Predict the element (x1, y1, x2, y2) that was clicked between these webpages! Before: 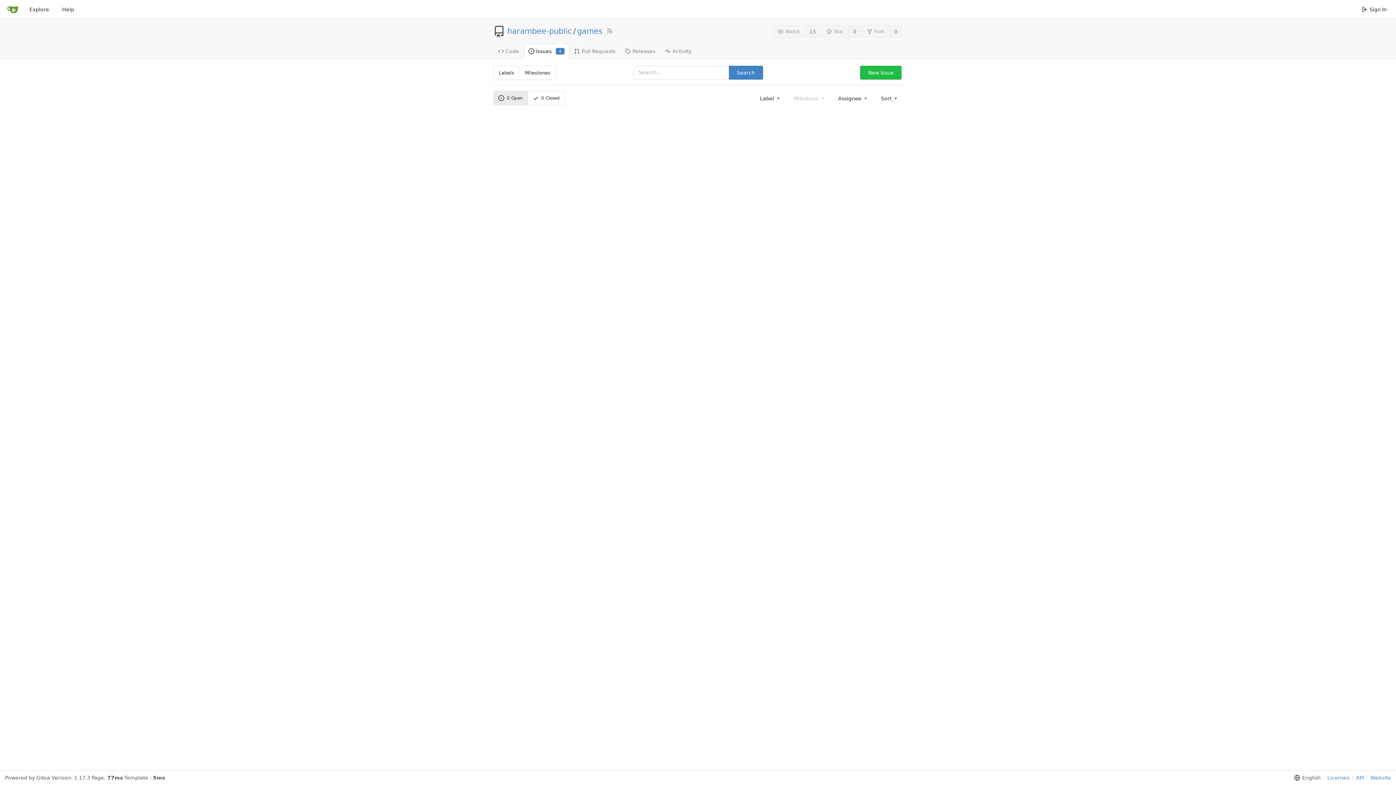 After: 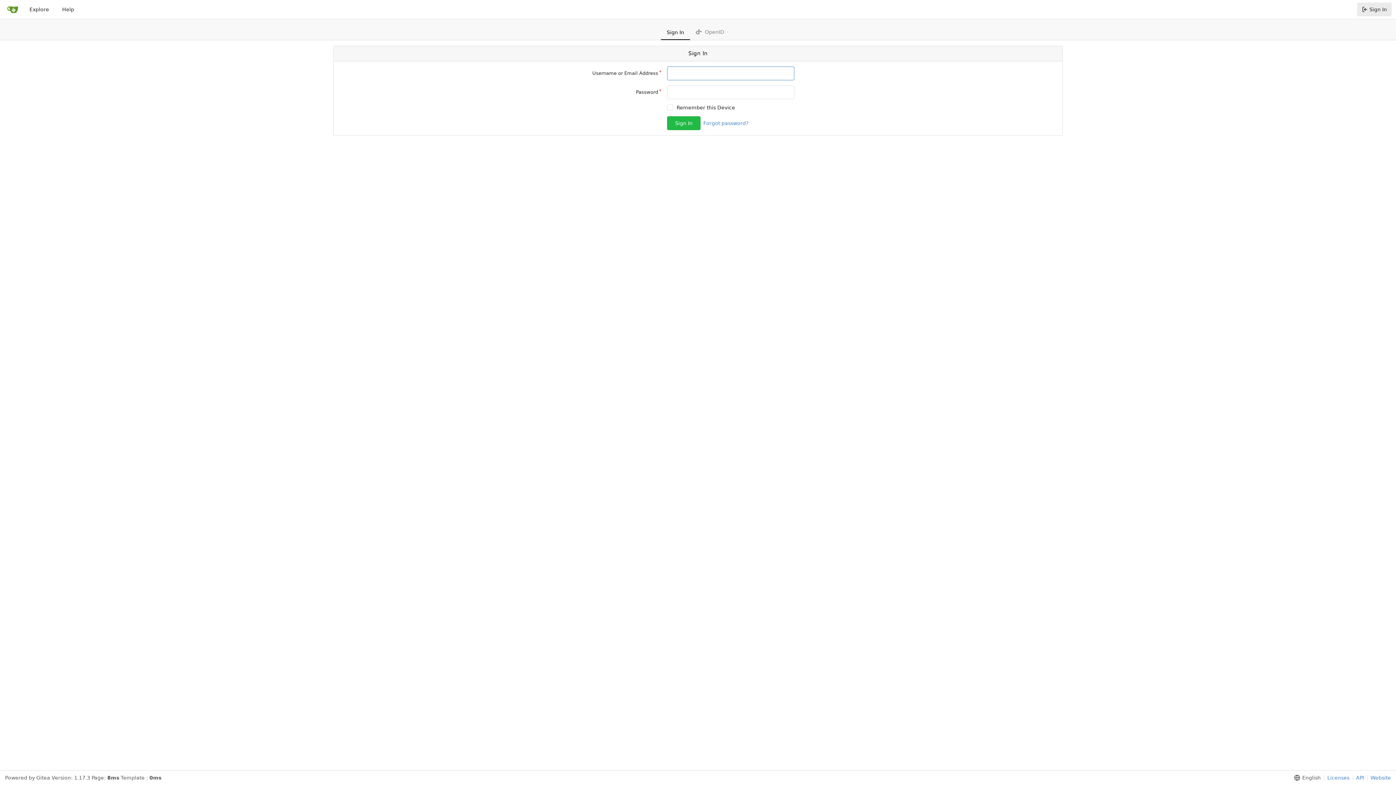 Action: label: New Issue bbox: (860, 65, 901, 79)